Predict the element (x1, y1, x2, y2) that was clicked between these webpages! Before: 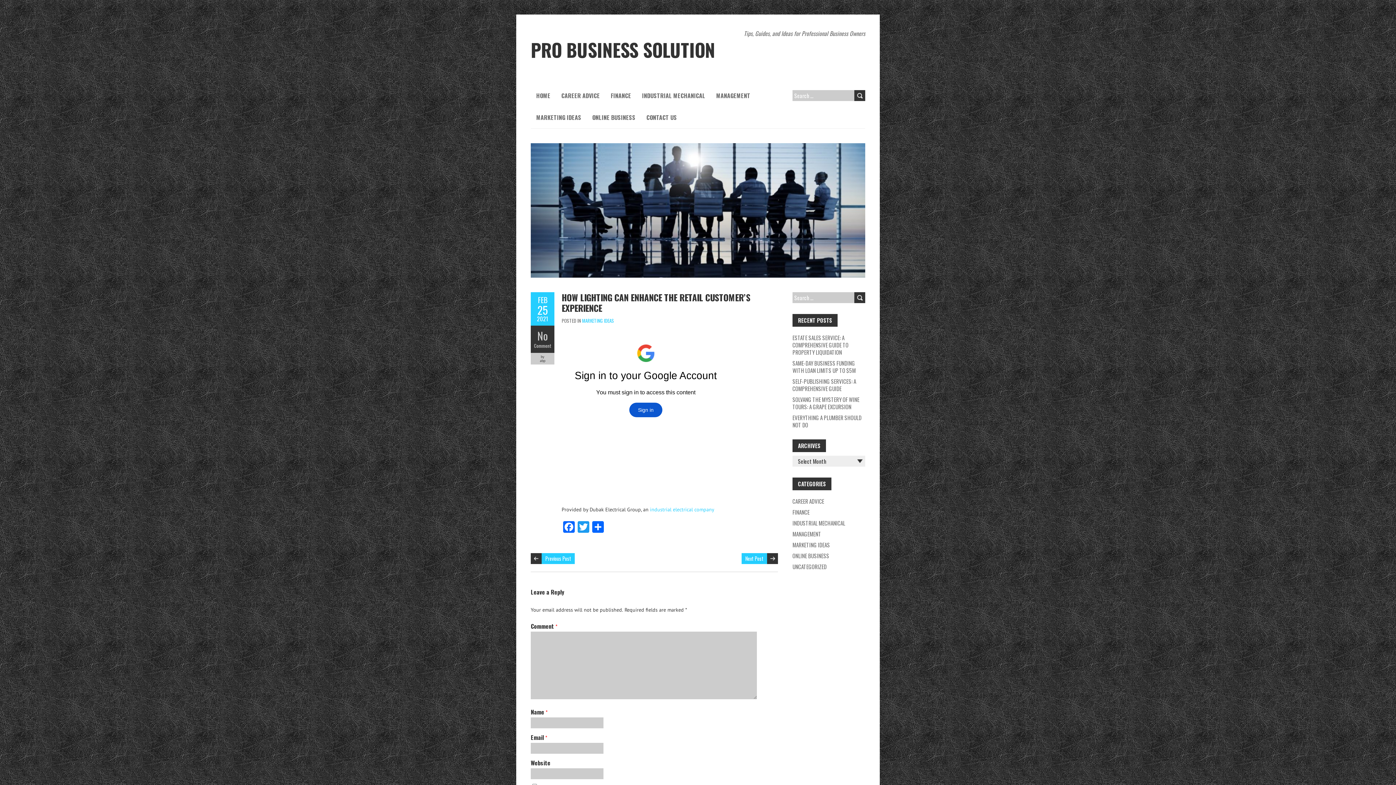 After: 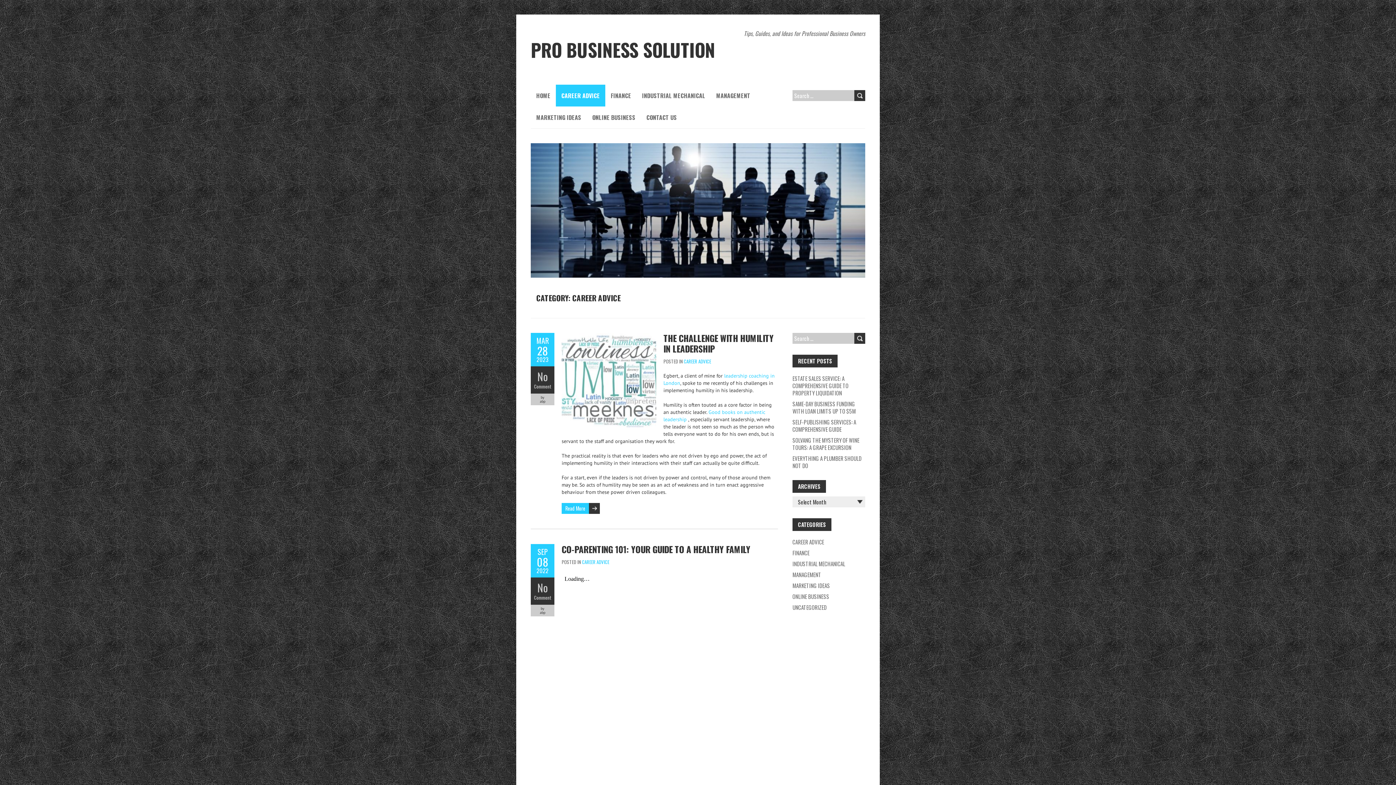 Action: label: CAREER ADVICE bbox: (556, 84, 605, 106)